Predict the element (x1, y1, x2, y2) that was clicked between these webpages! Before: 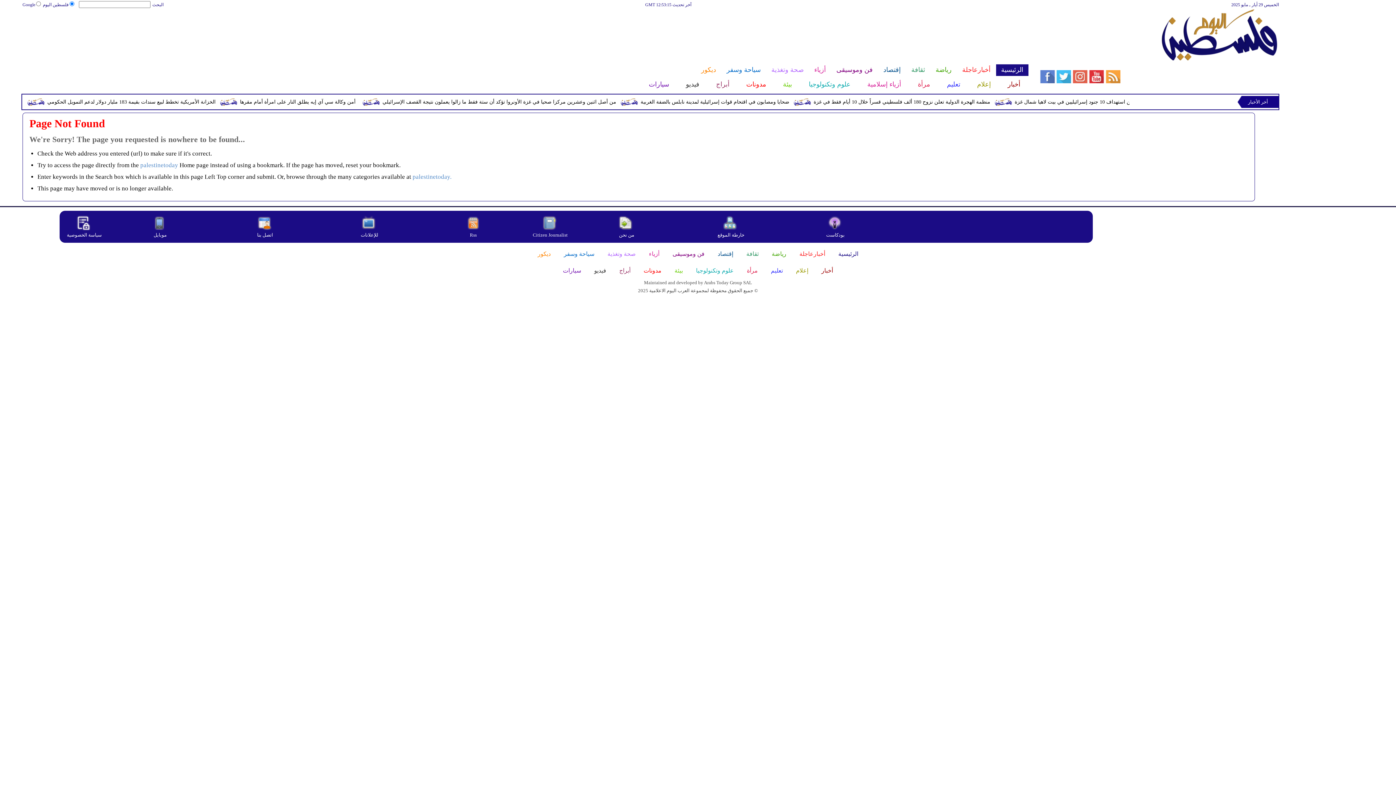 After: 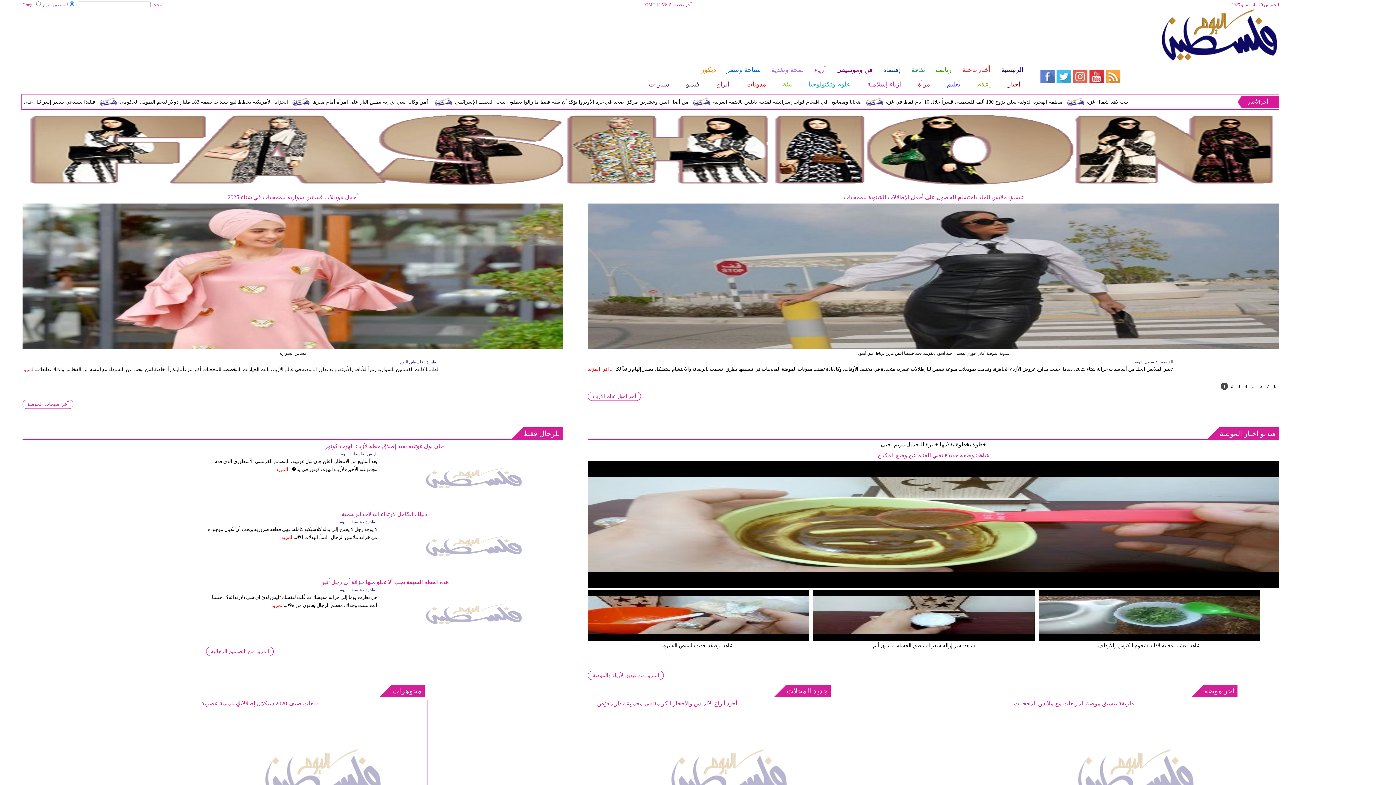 Action: bbox: (858, 78, 909, 90) label: أزياء إسلامية